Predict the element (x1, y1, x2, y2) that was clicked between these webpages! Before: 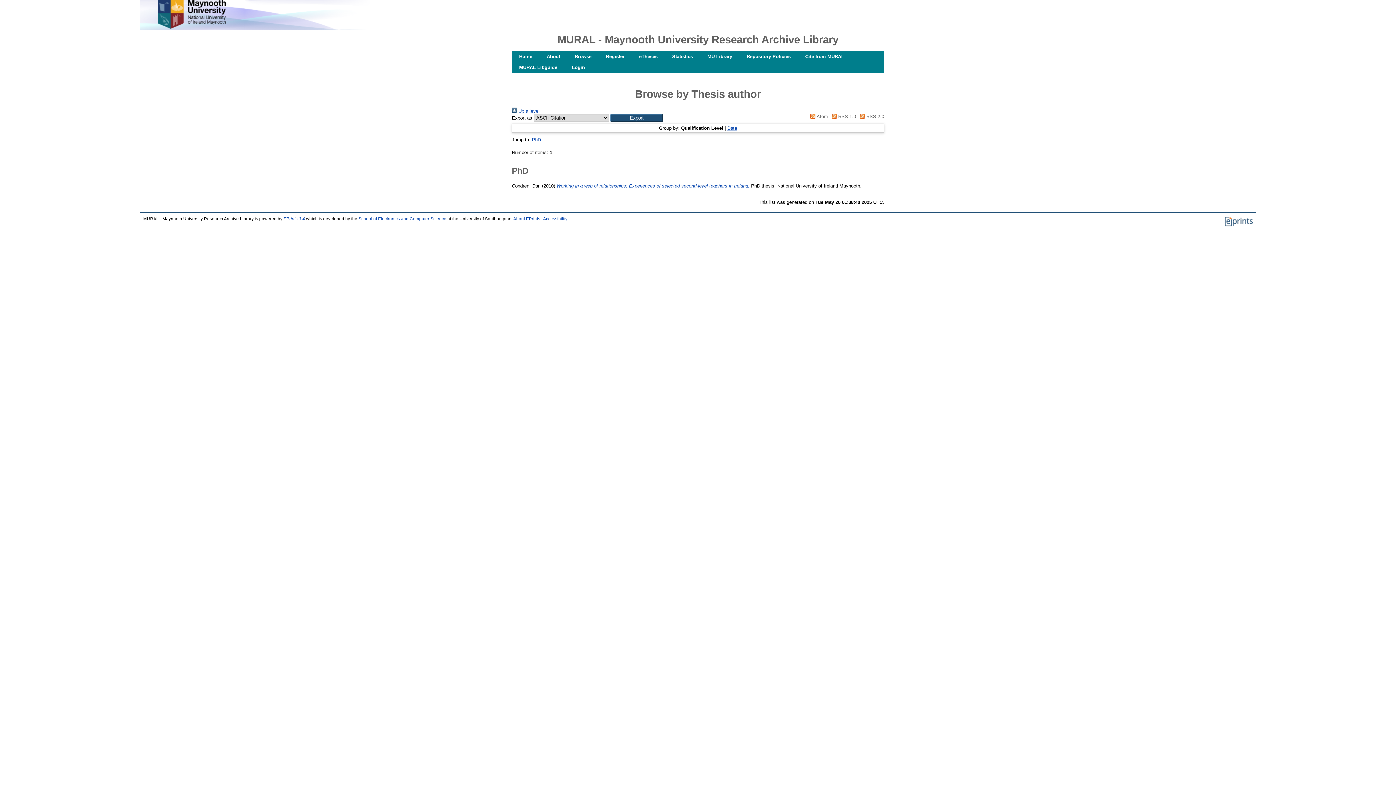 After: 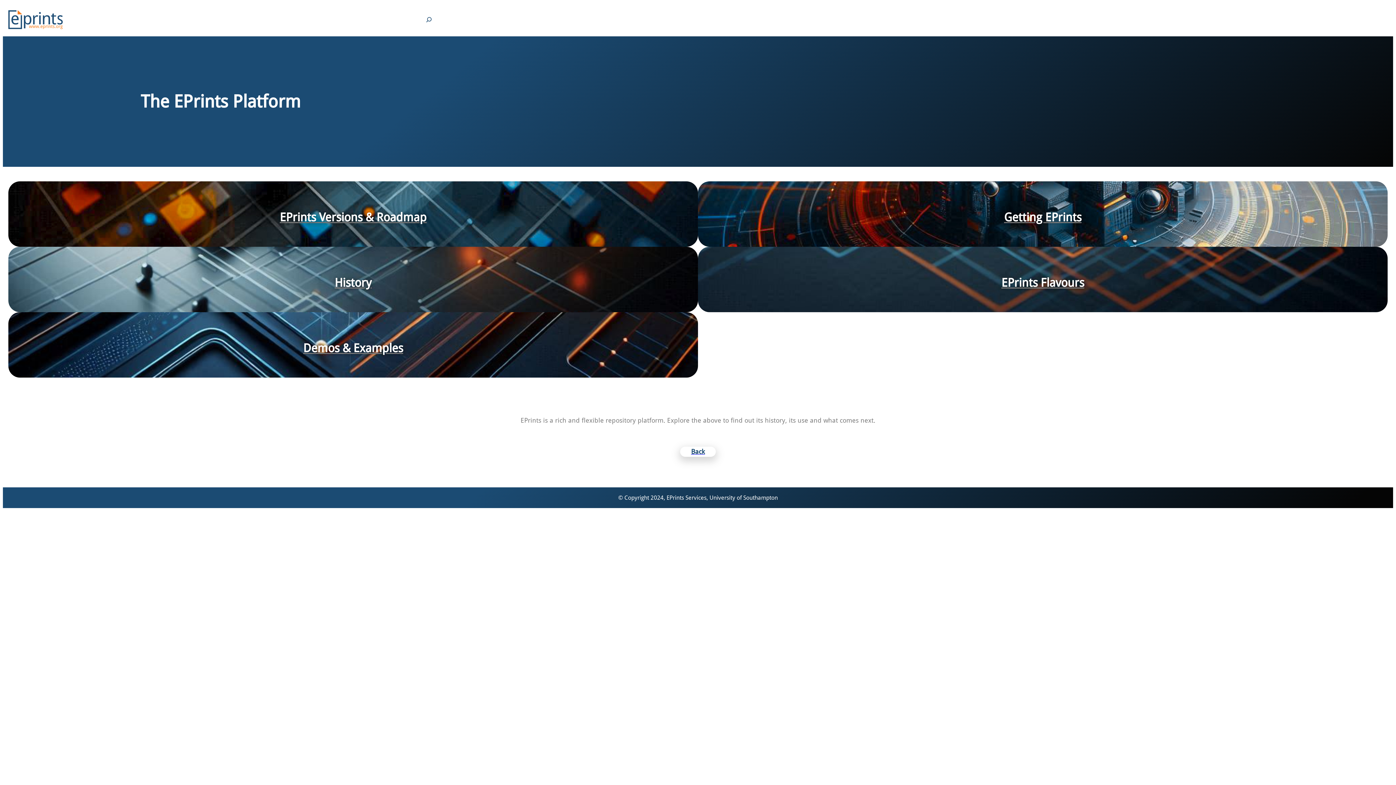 Action: bbox: (283, 216, 305, 221) label: EPrints 3.4